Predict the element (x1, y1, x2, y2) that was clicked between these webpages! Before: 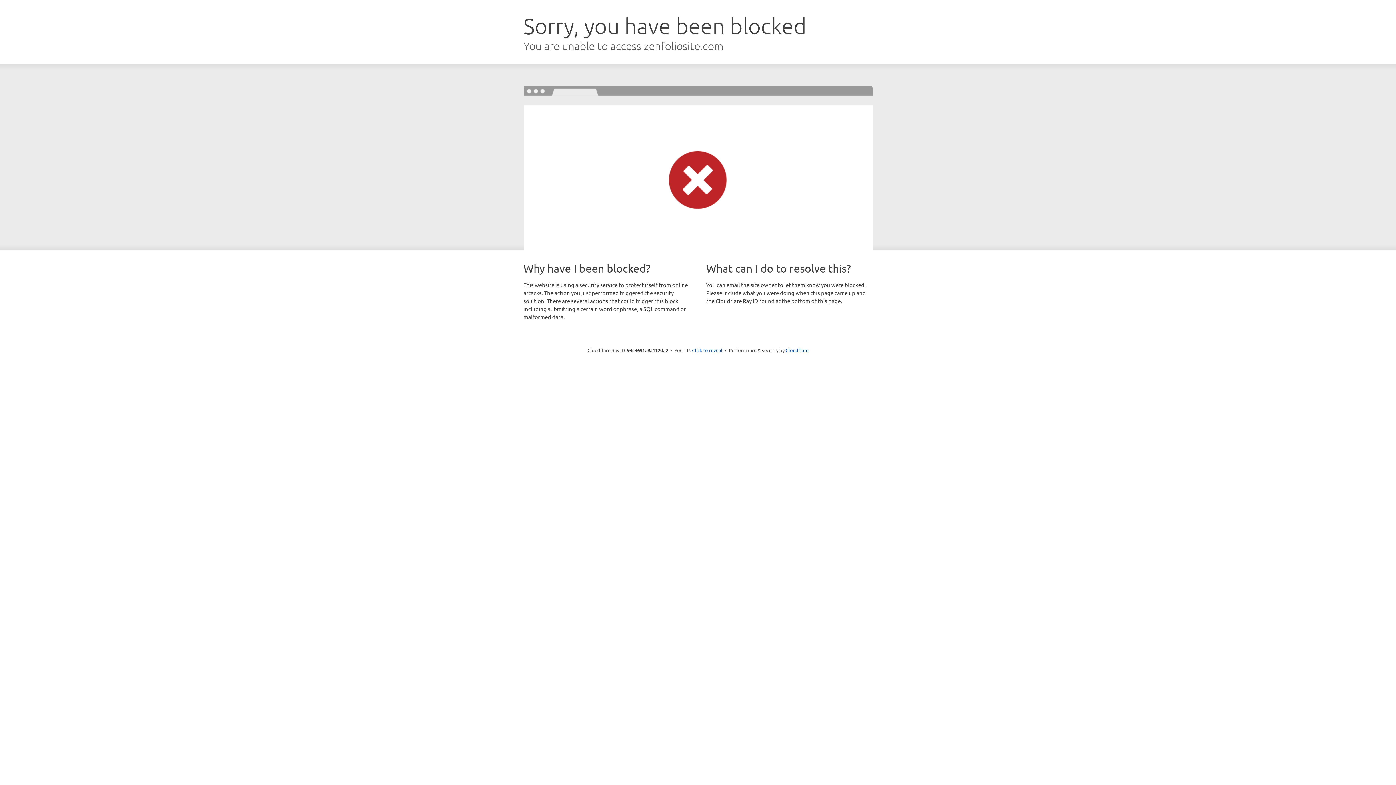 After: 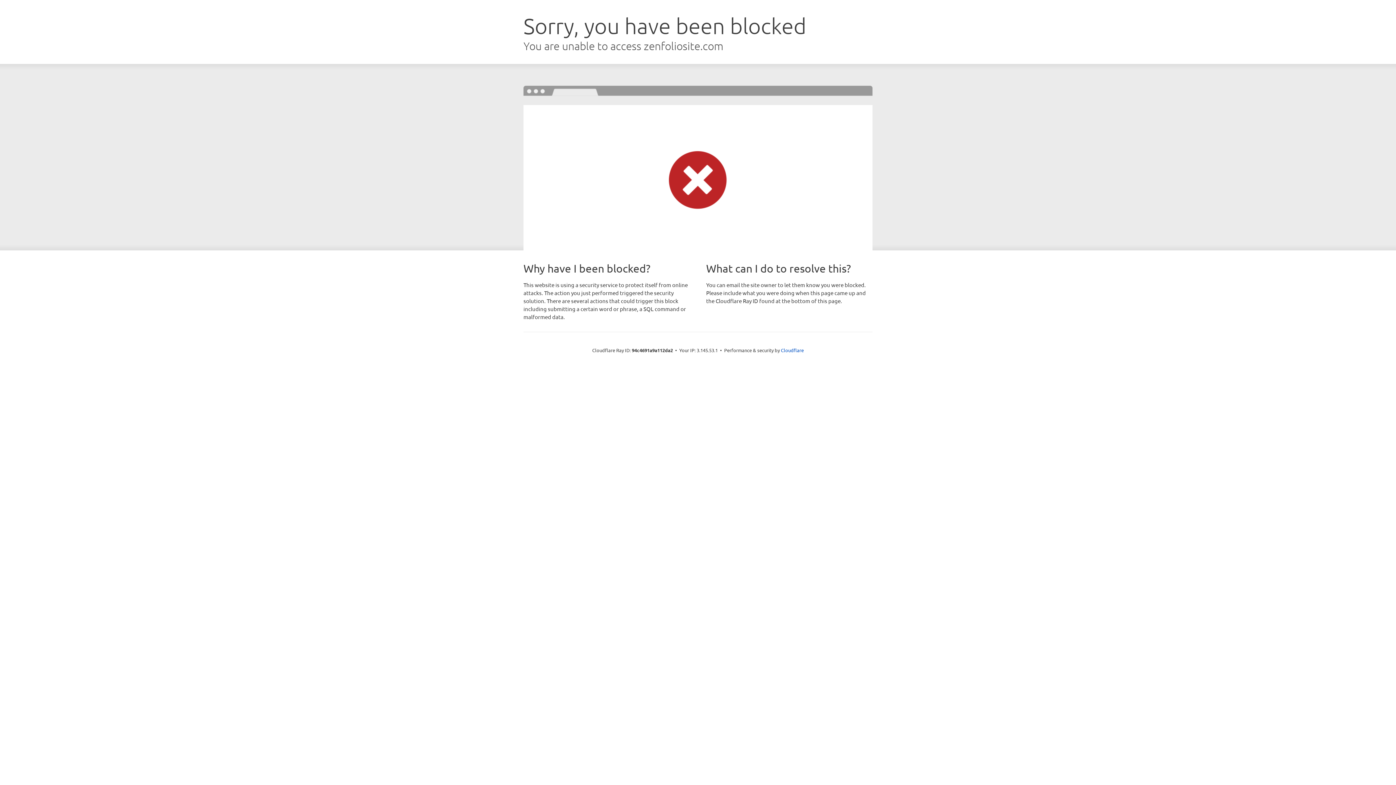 Action: bbox: (692, 346, 722, 353) label: Click to reveal